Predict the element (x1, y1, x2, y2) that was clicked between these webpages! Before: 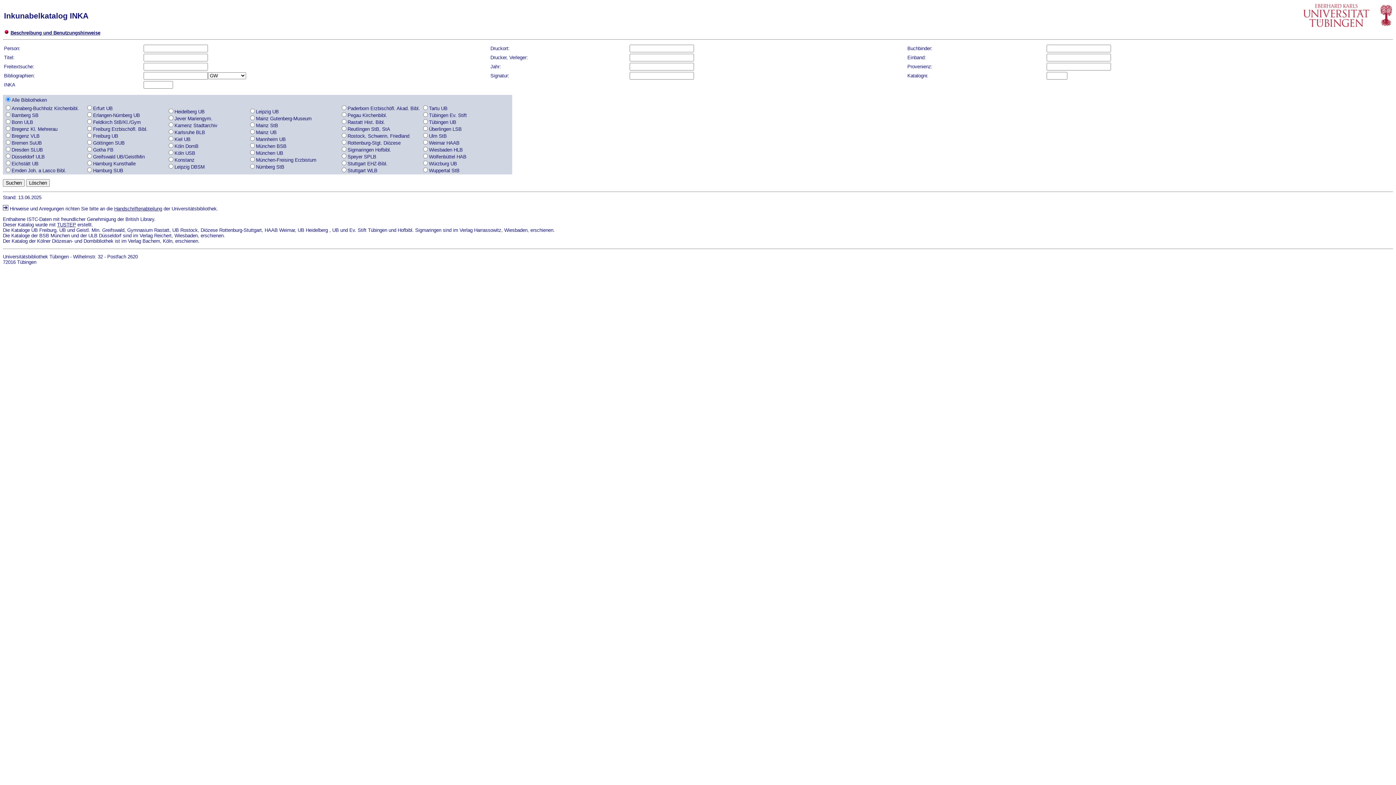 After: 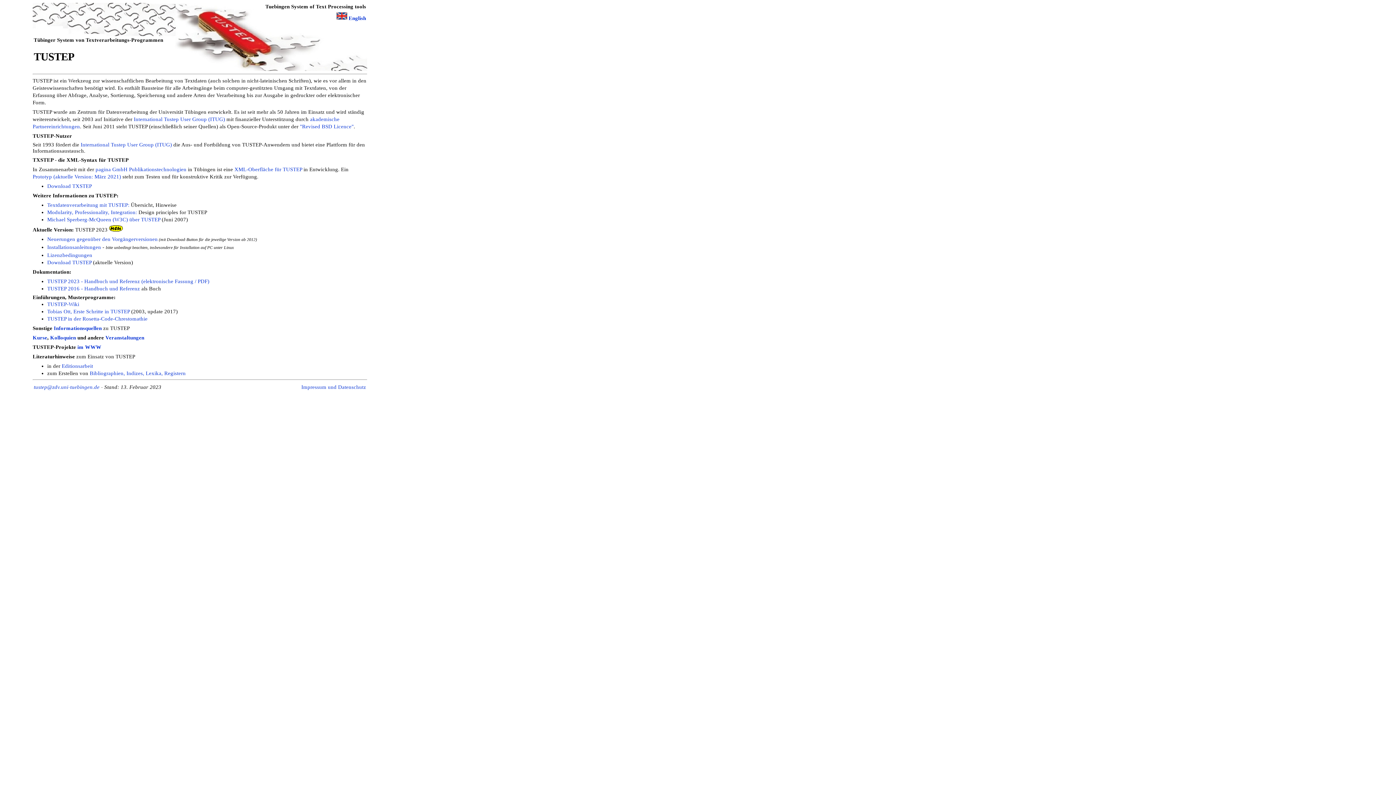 Action: bbox: (57, 222, 76, 227) label: TUSTEP